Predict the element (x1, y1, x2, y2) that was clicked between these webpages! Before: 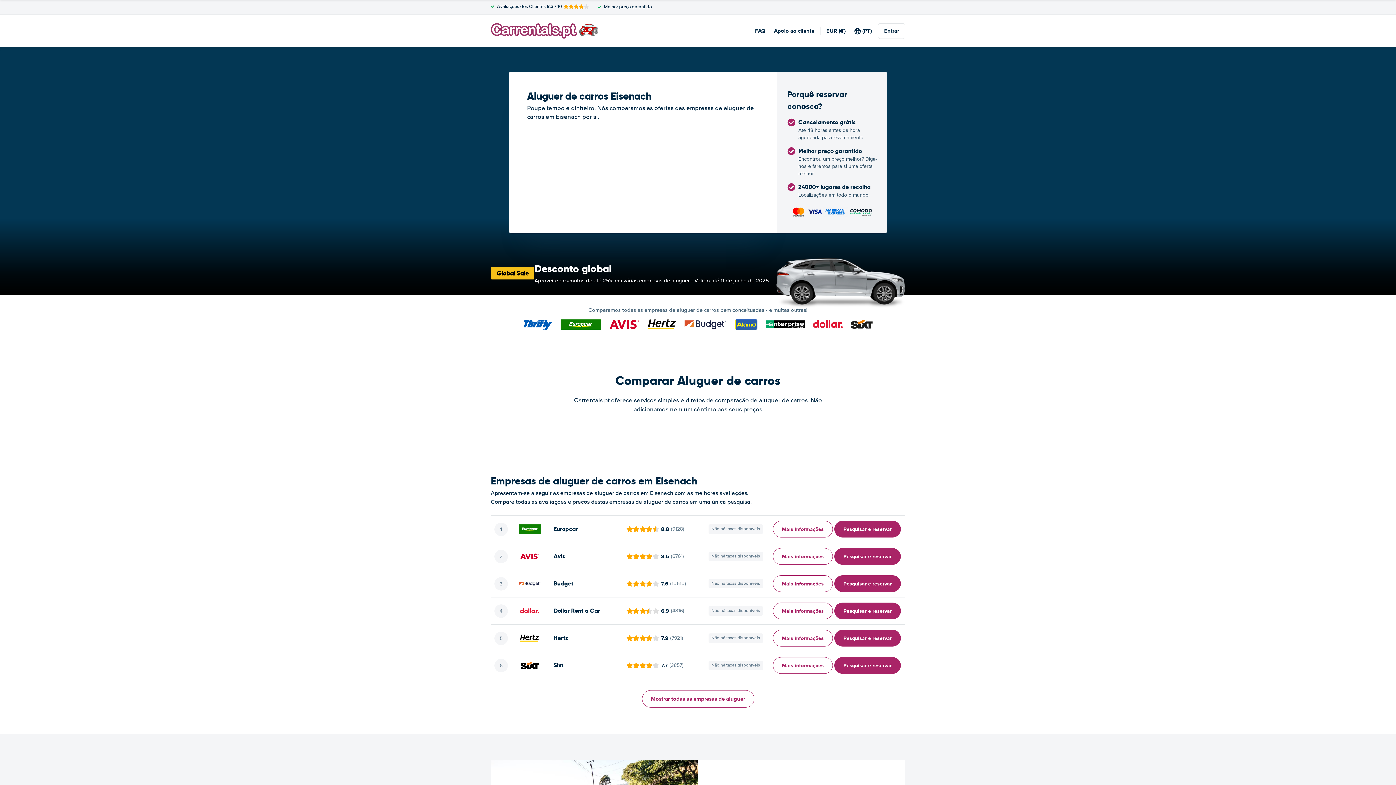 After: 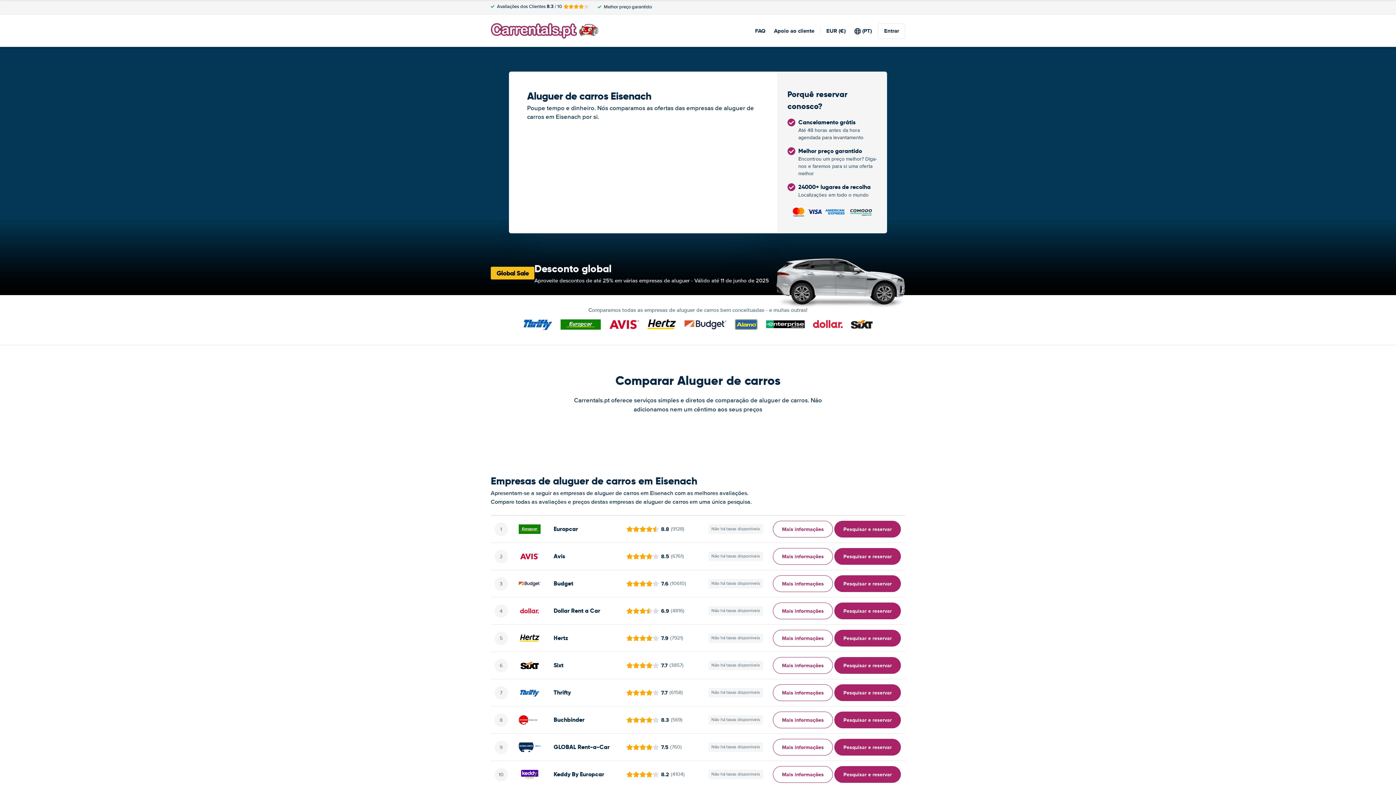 Action: bbox: (642, 690, 754, 708) label: ﻿Mostrar todas as empresas de aluguer